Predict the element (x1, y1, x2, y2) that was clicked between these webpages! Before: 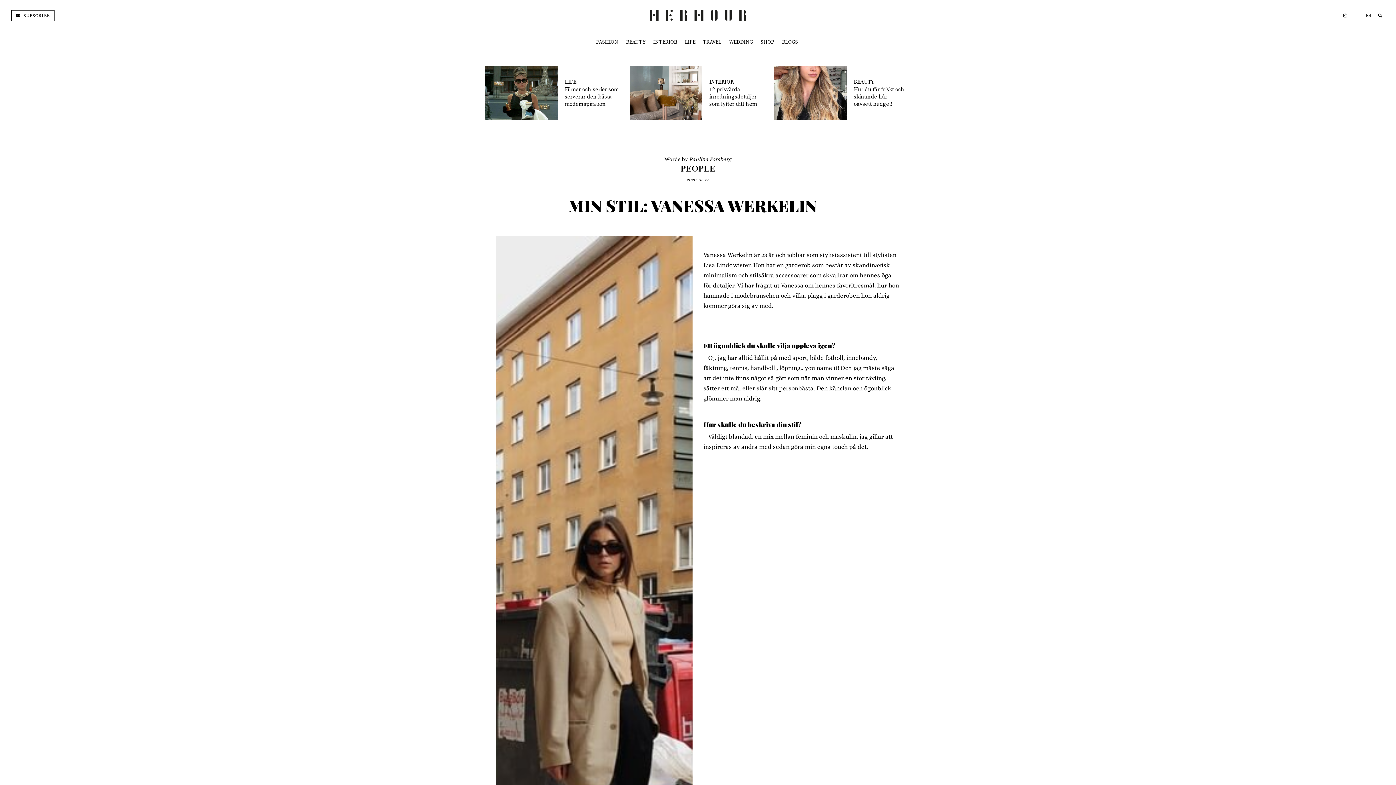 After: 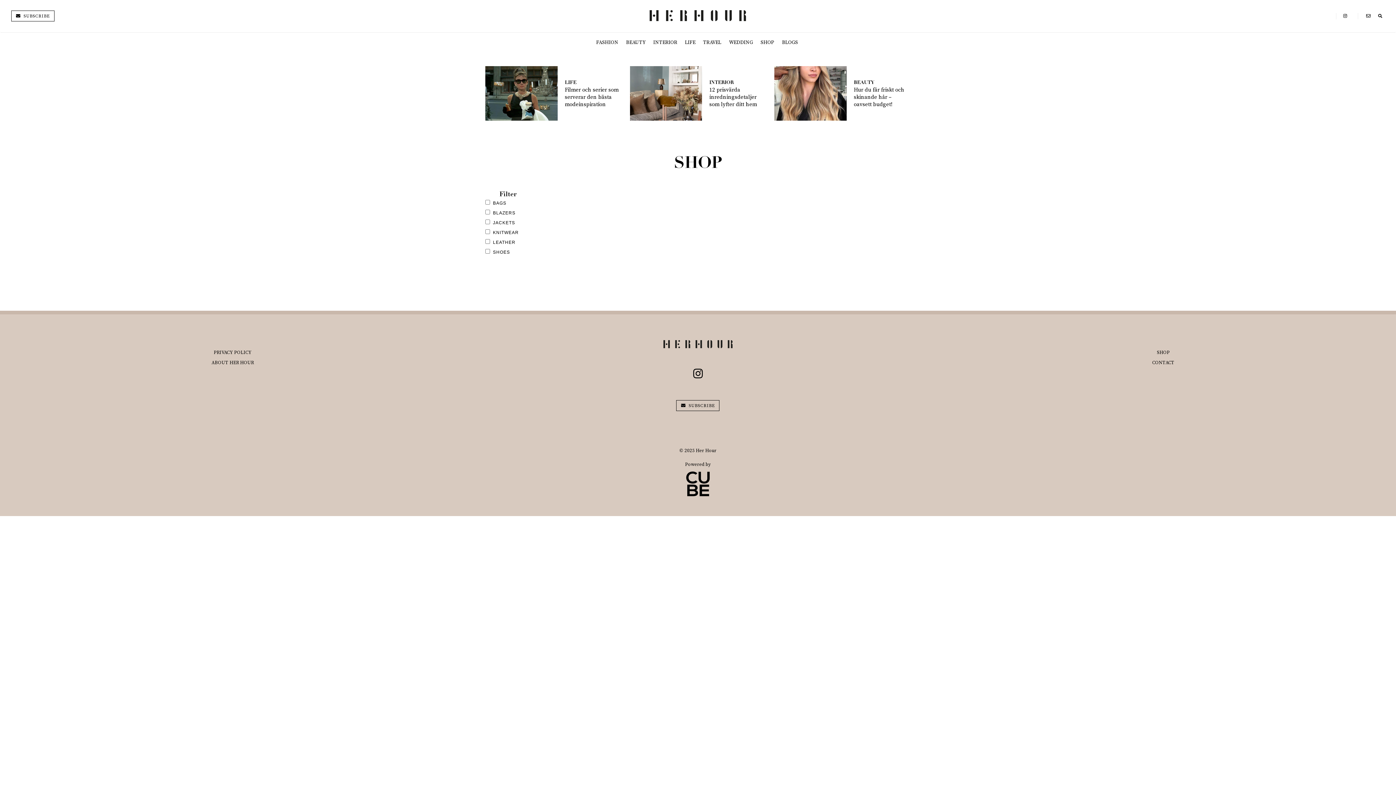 Action: bbox: (760, 38, 774, 45) label: SHOP